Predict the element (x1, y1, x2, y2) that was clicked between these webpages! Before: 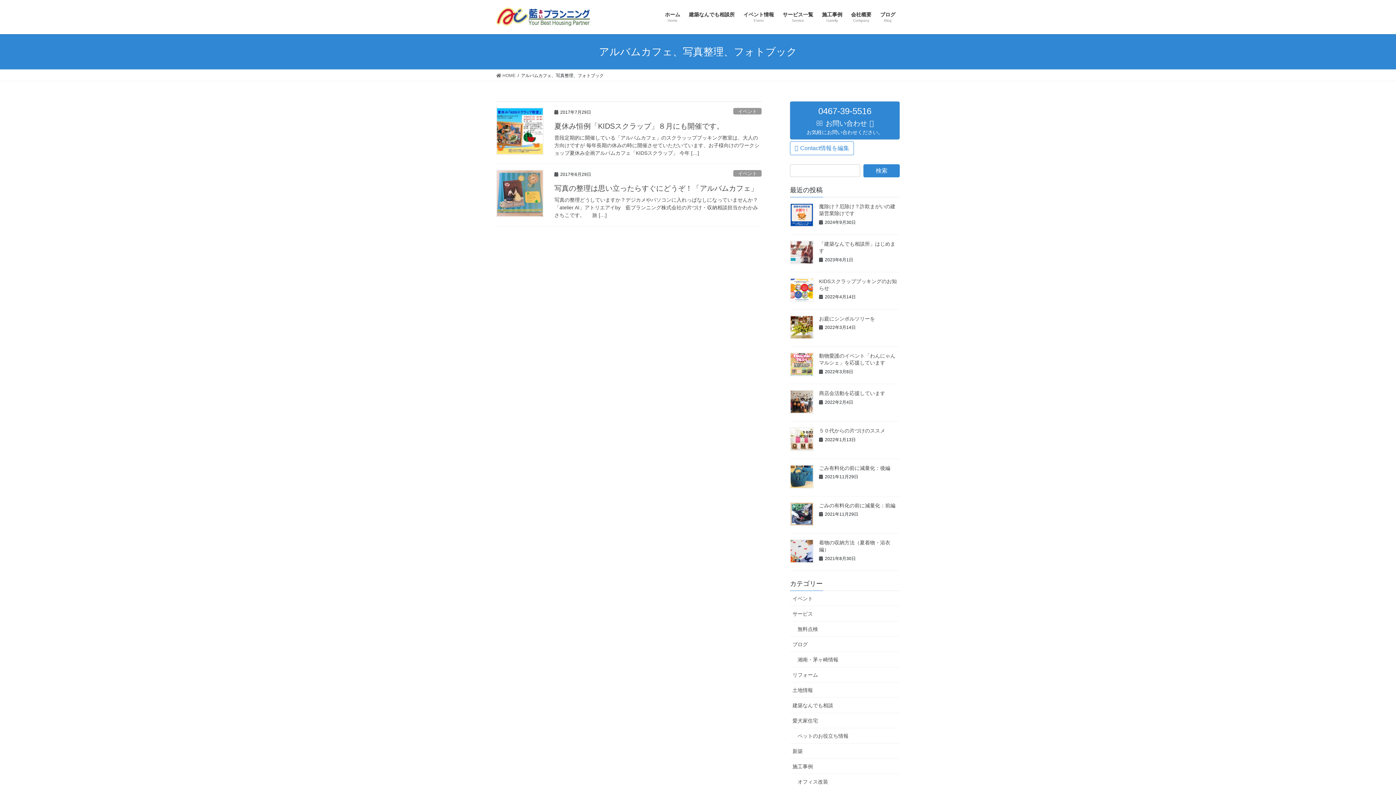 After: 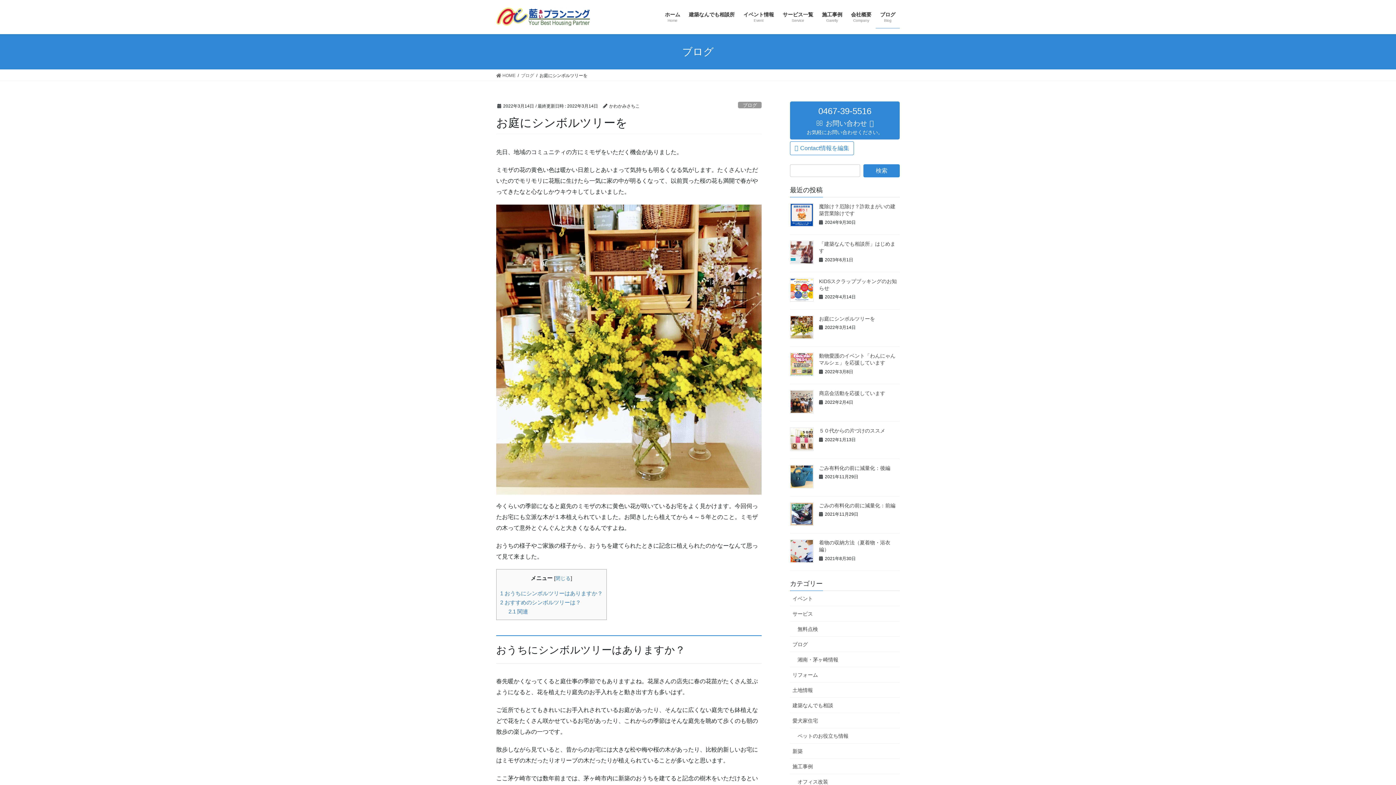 Action: bbox: (819, 315, 875, 321) label: お庭にシンボルツリーを